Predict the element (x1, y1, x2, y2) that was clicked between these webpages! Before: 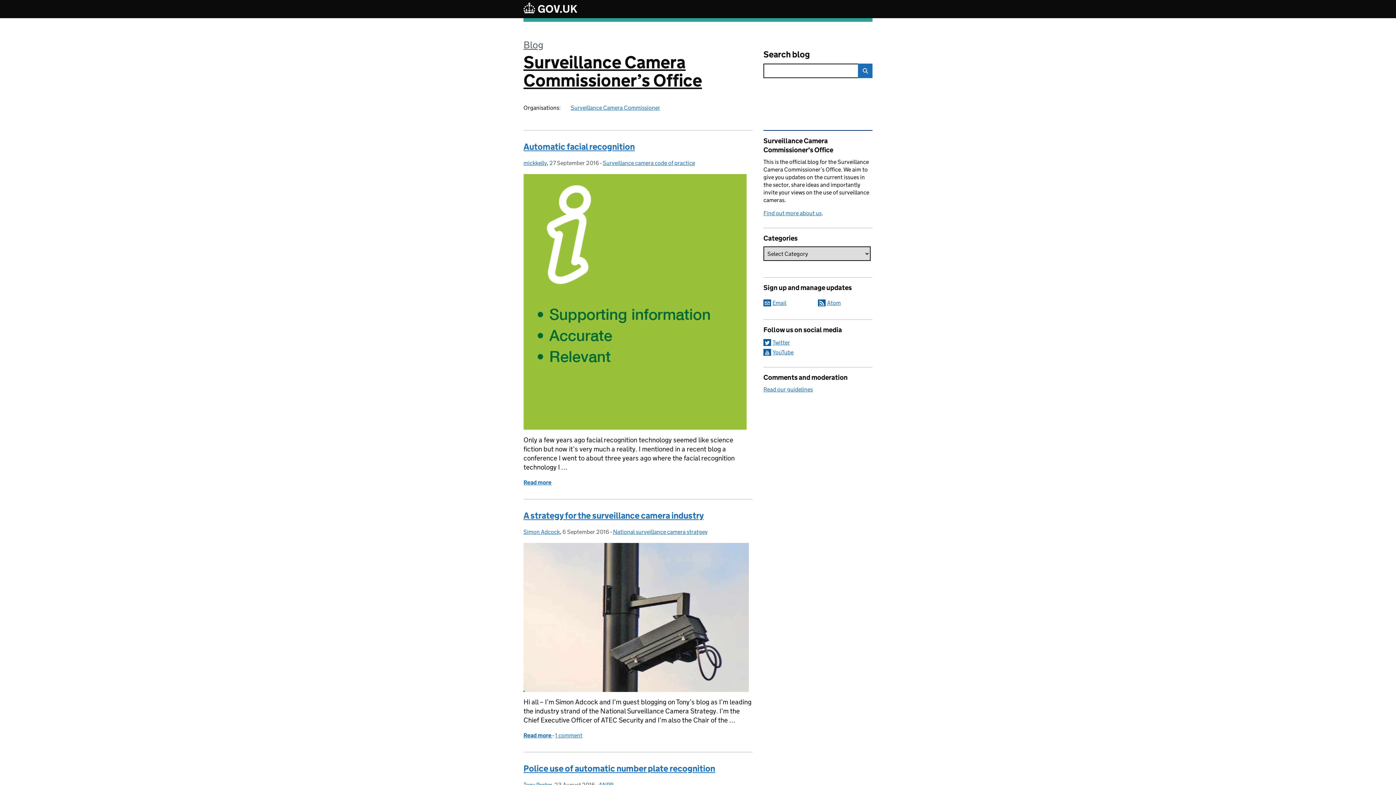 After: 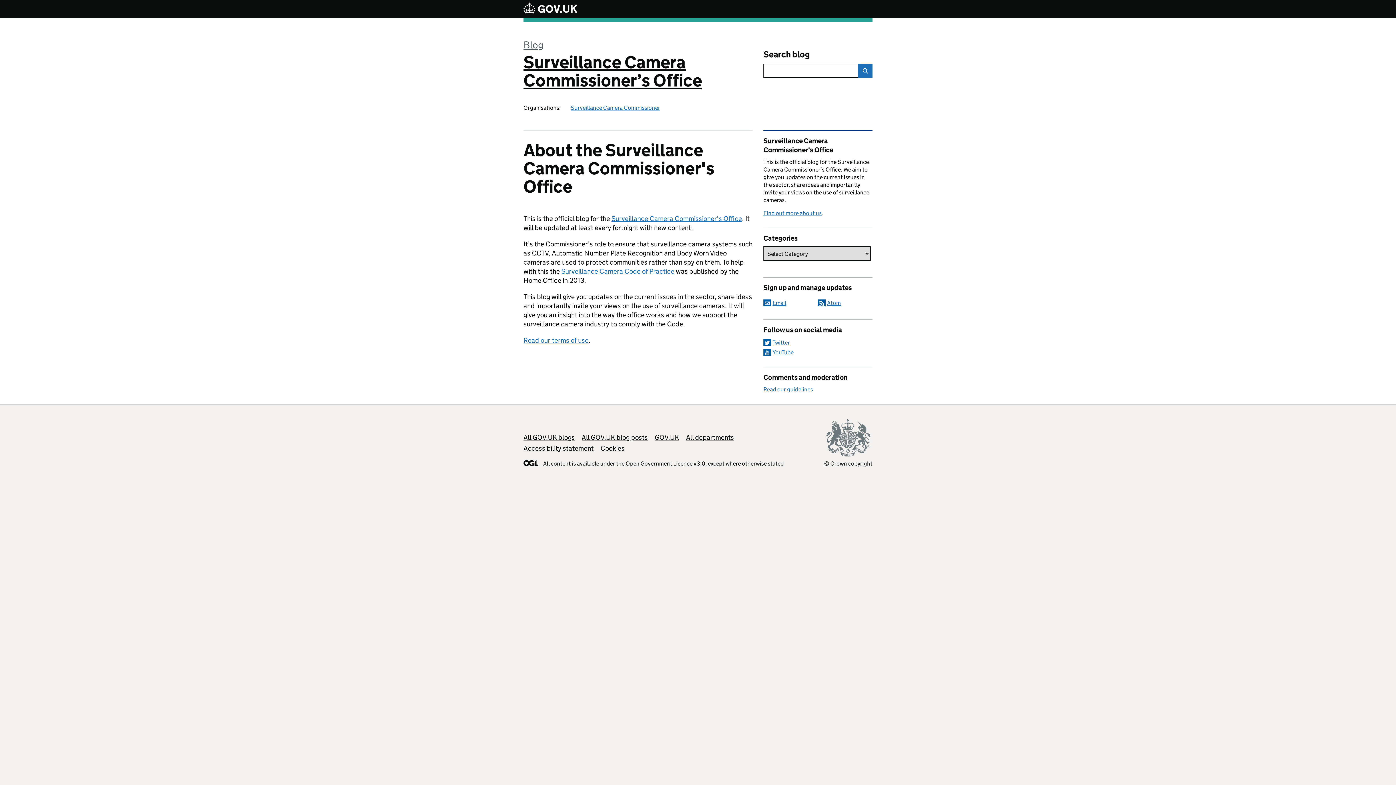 Action: bbox: (763, 209, 821, 216) label: Find out more about us